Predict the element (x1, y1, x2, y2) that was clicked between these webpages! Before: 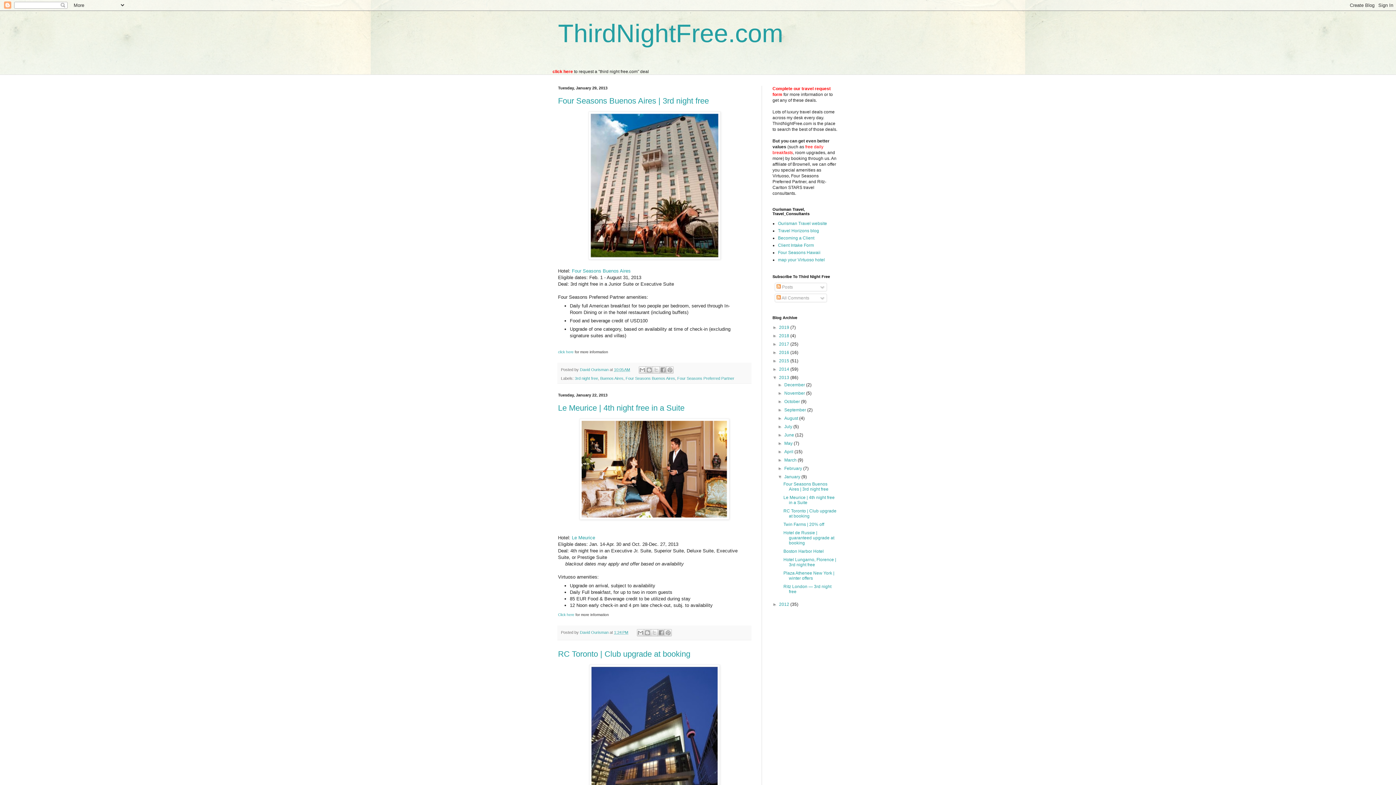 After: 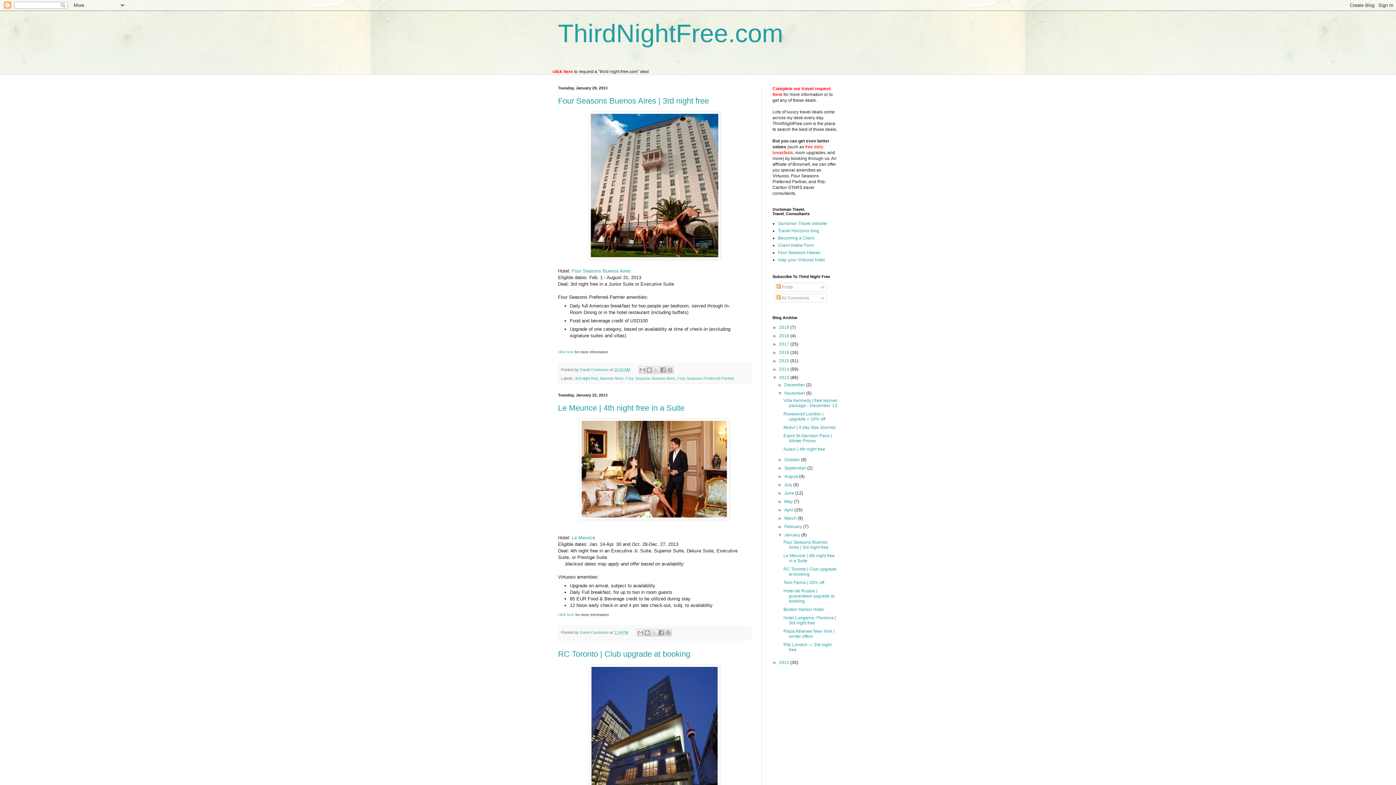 Action: label: ►   bbox: (777, 390, 784, 396)